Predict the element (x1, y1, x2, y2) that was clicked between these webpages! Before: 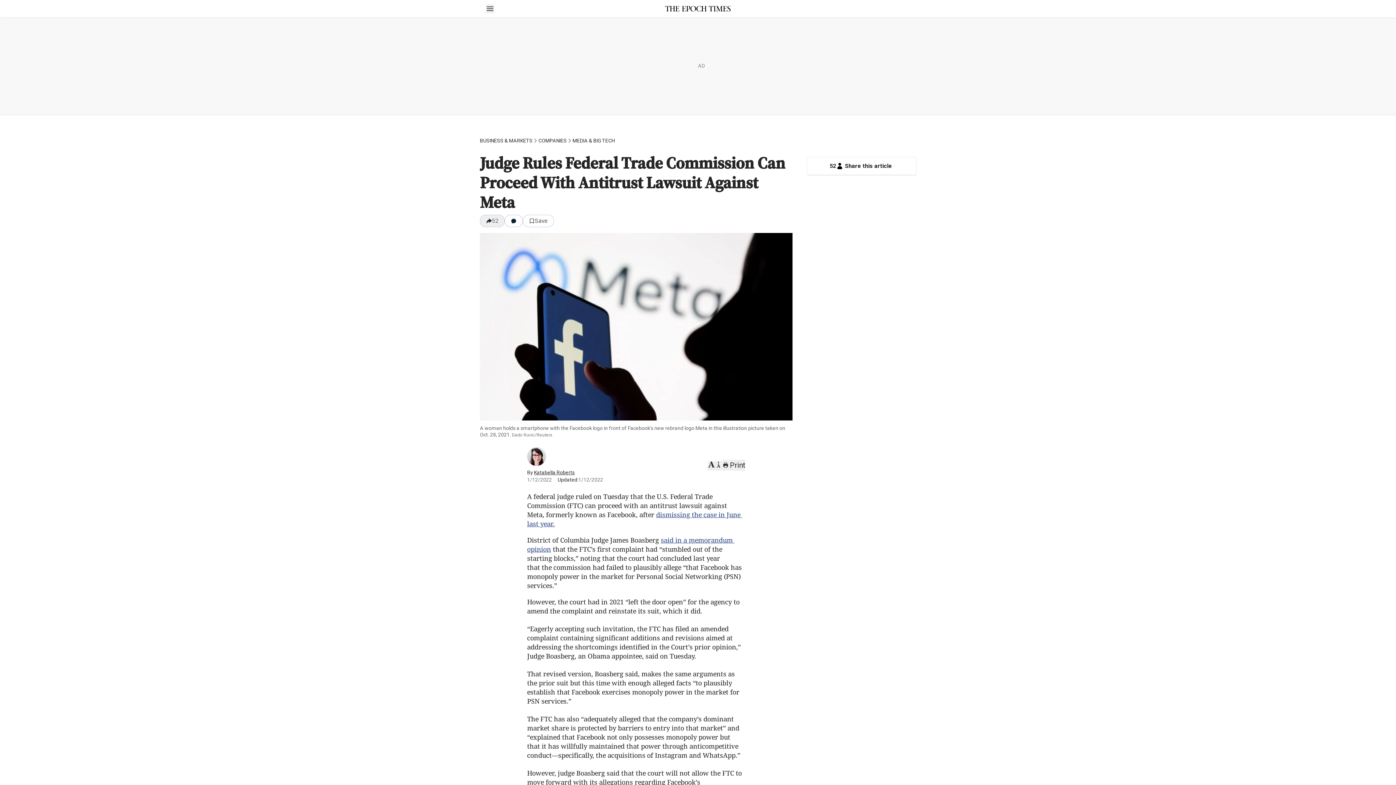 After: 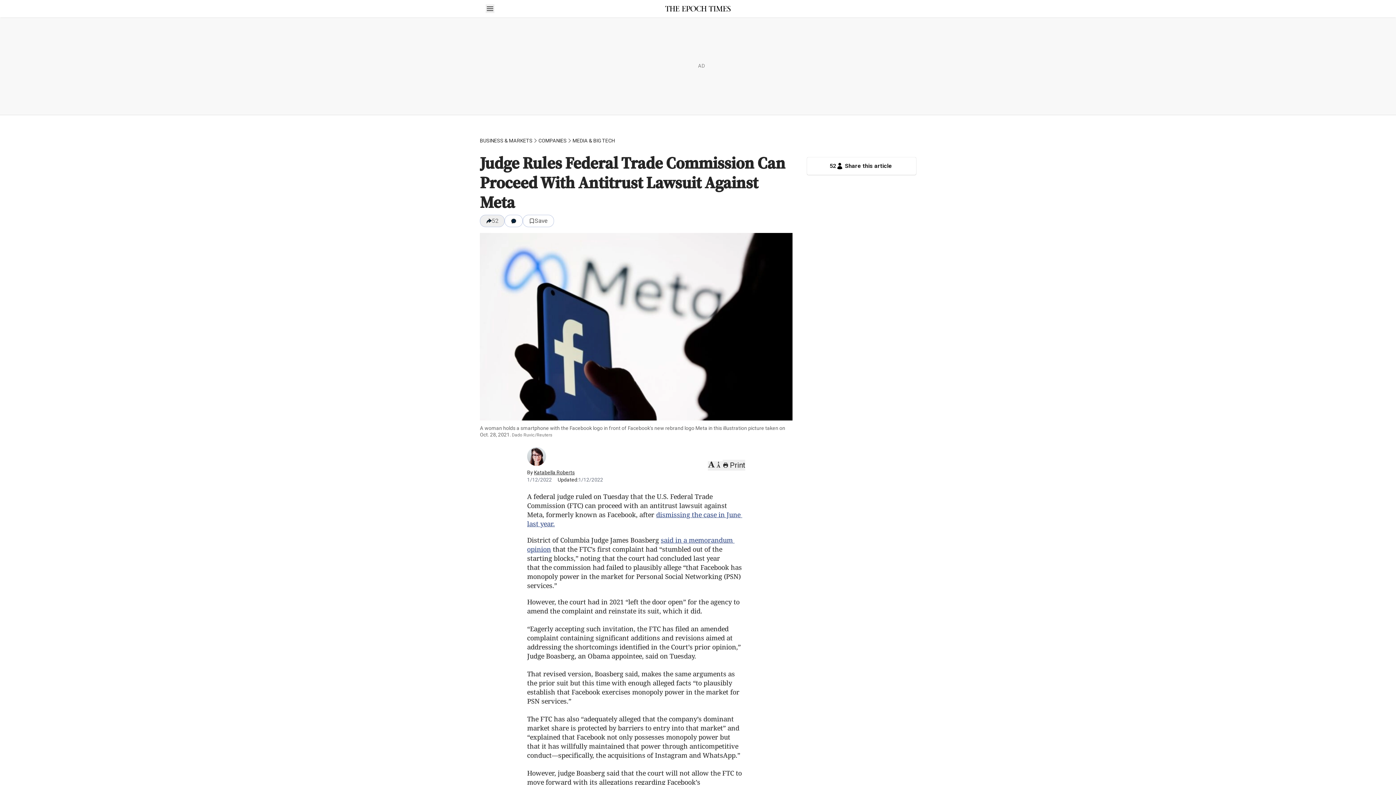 Action: label: Open sidebar bbox: (485, 4, 494, 13)